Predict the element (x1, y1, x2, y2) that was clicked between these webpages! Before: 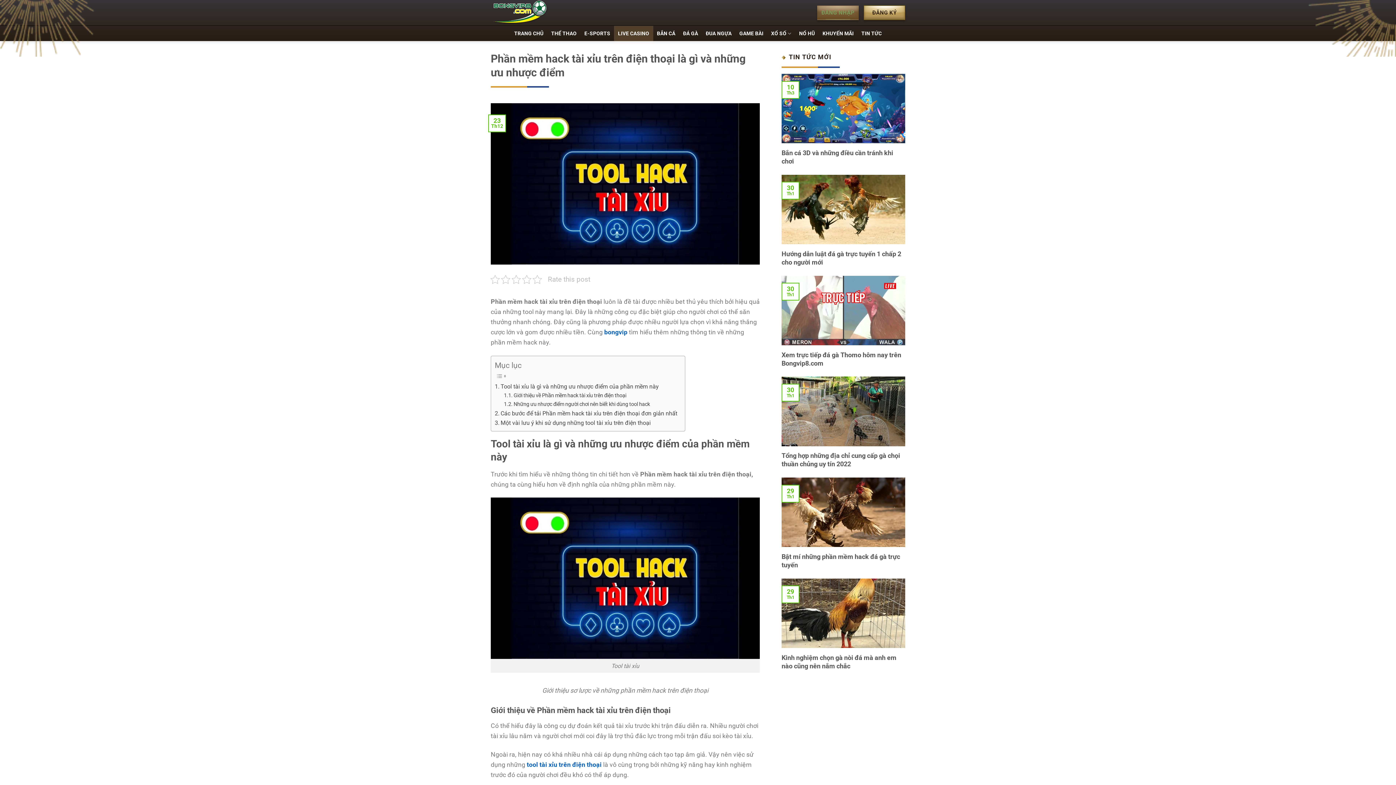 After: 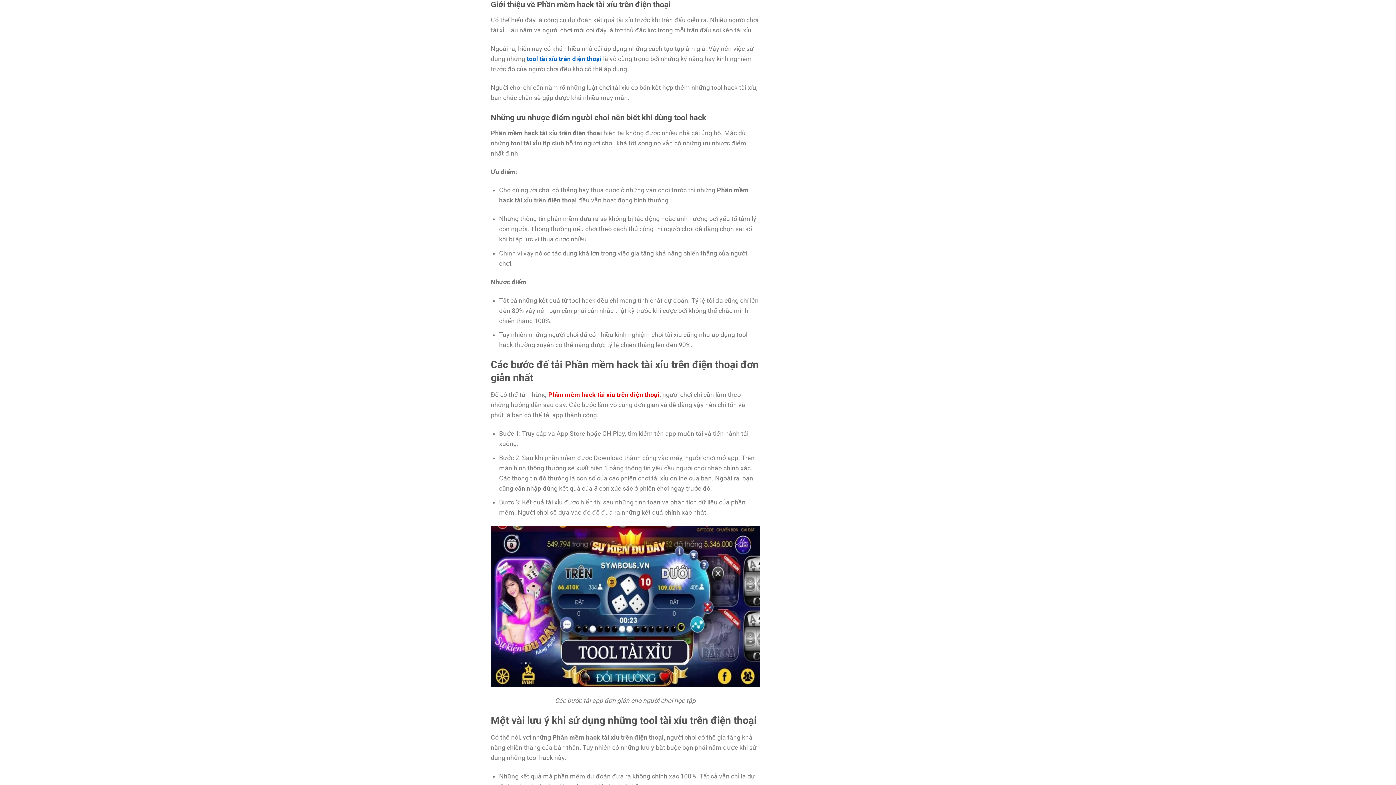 Action: label: Giới thiệu về Phần mềm hack tài xỉu trên điện thoại bbox: (504, 391, 626, 399)